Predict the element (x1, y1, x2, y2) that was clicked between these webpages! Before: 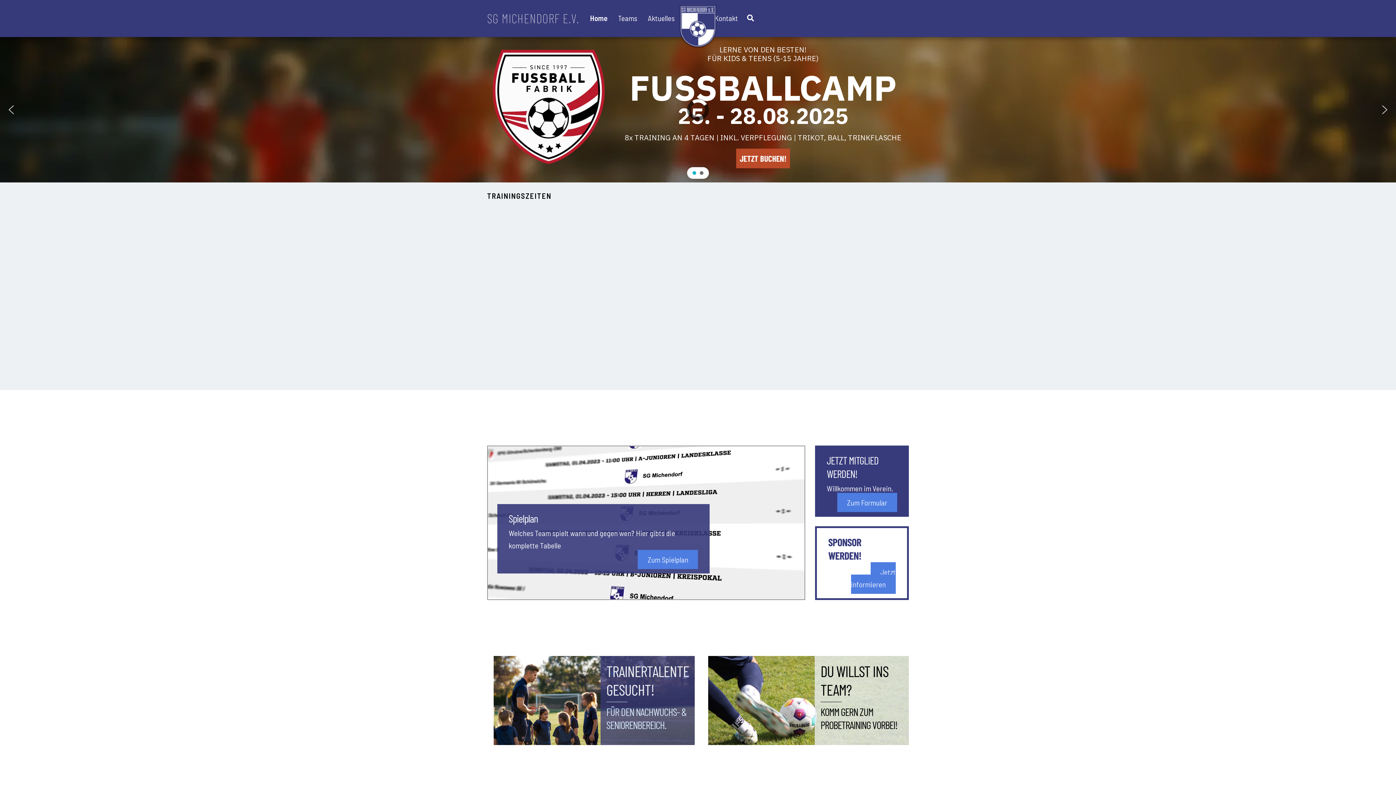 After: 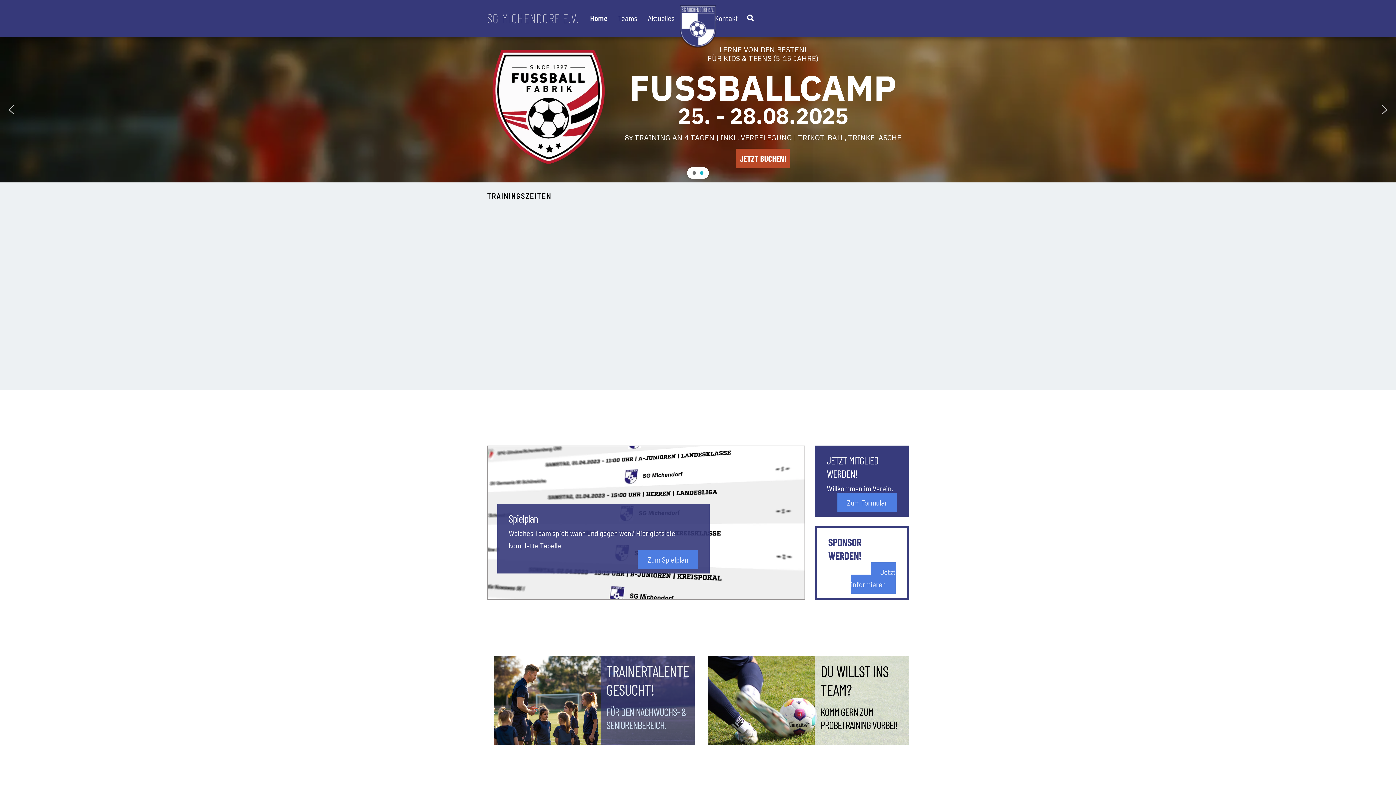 Action: label: fussballcamp 2025 bbox: (700, 171, 703, 174)